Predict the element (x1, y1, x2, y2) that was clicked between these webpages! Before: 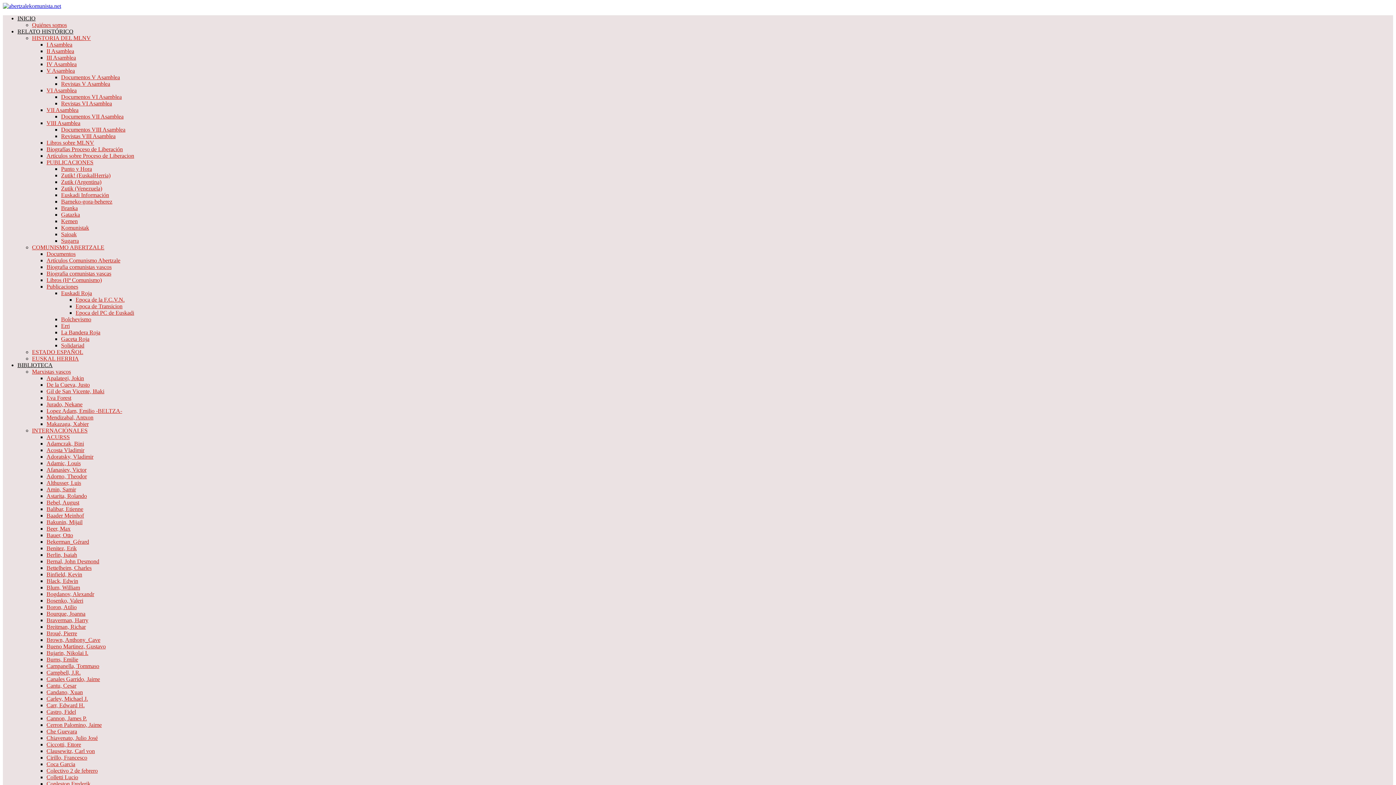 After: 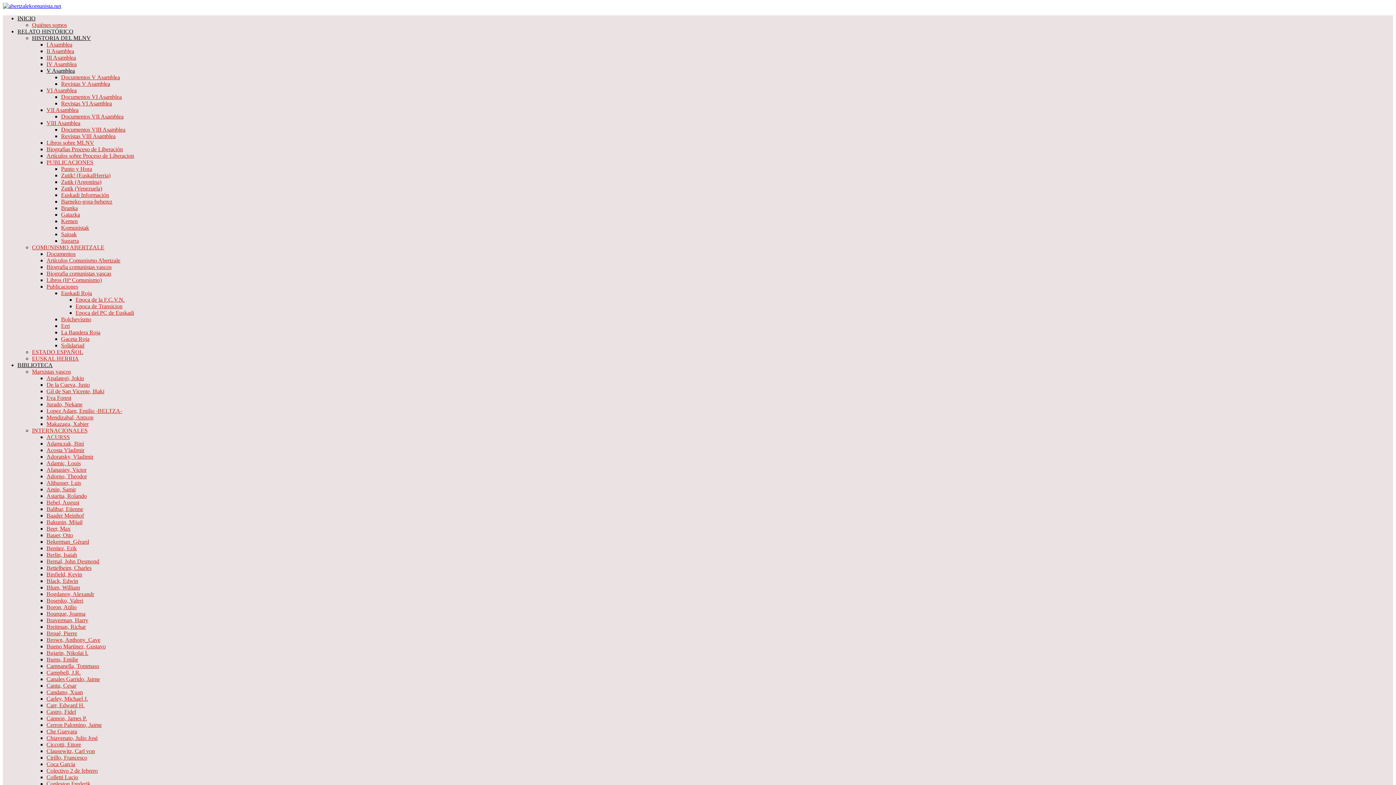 Action: bbox: (46, 67, 74, 73) label: V Asamblea